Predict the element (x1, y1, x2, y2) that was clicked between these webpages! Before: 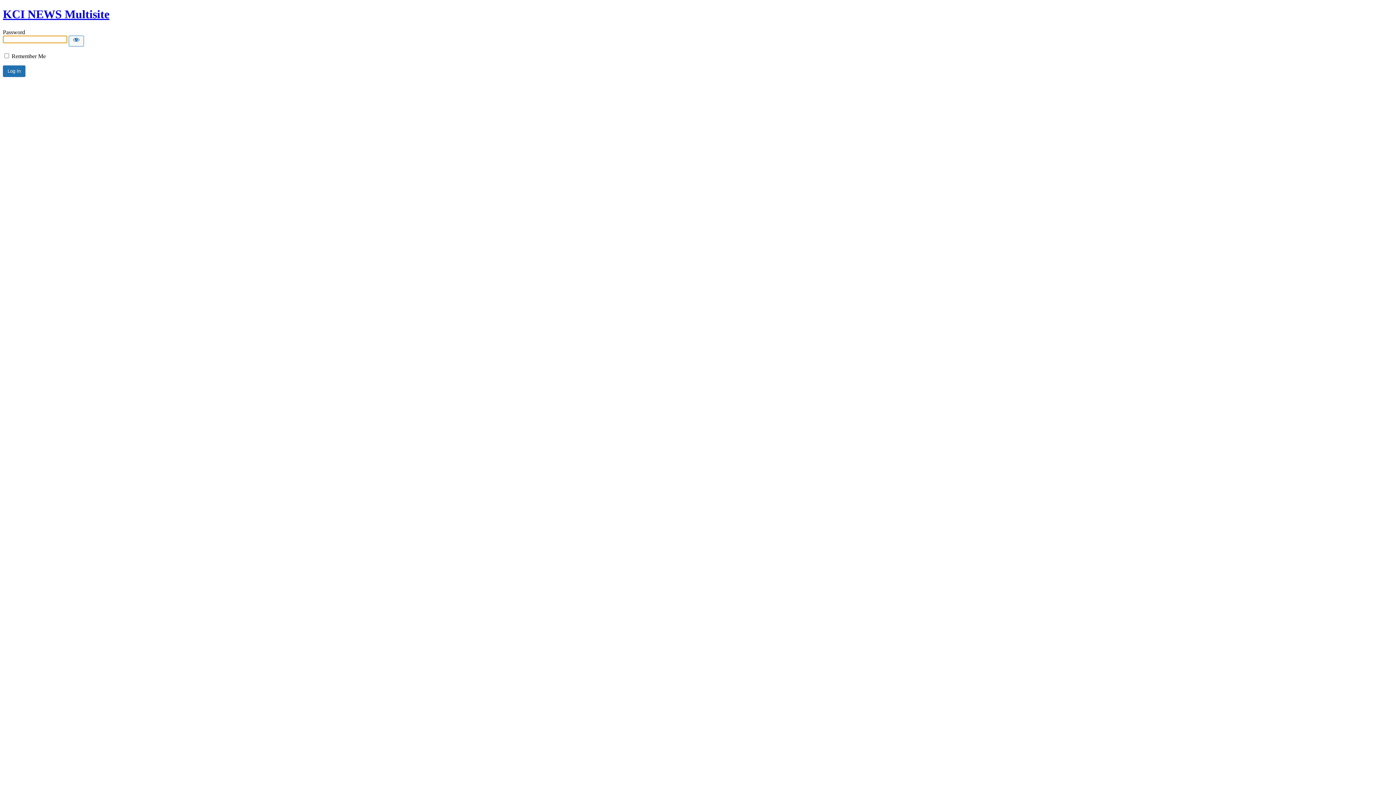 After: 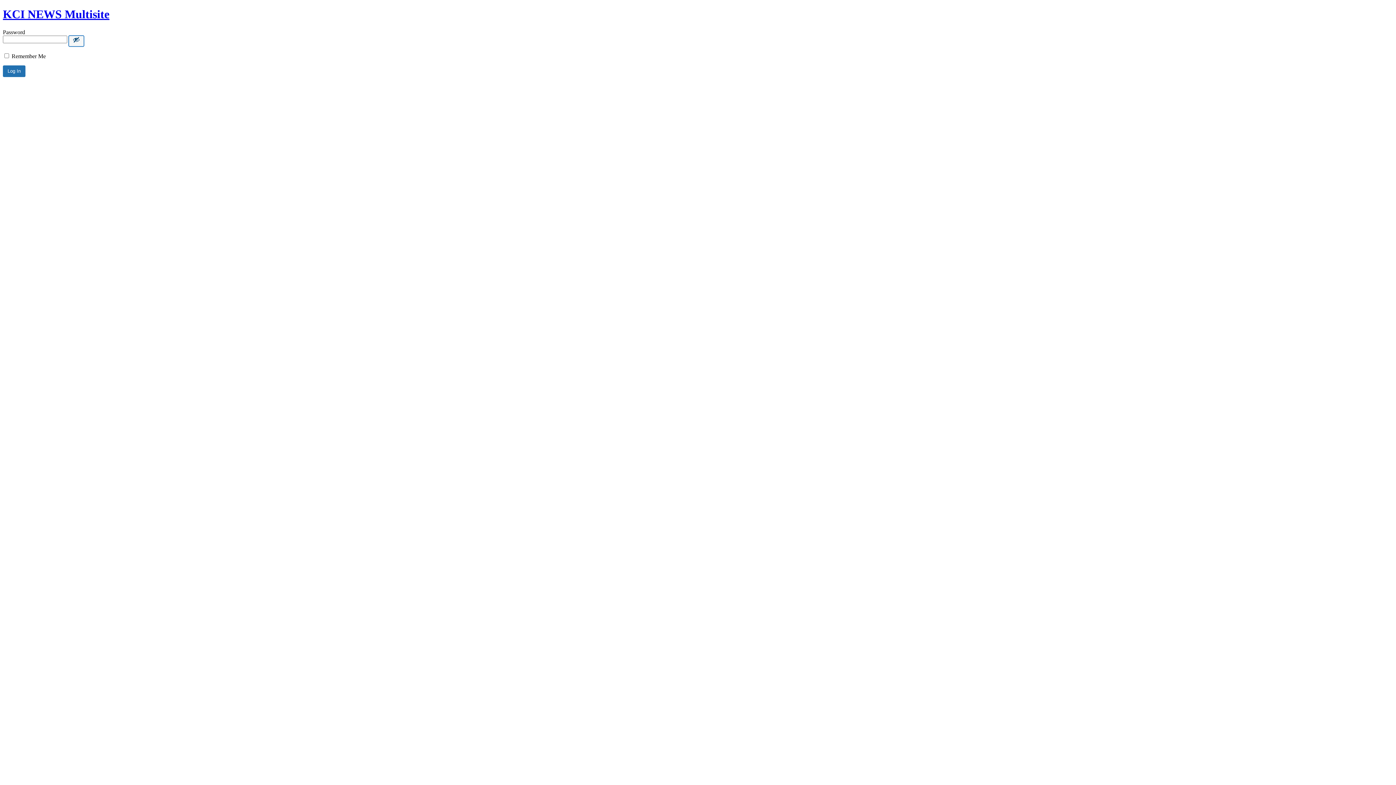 Action: bbox: (68, 35, 84, 46) label: Show password